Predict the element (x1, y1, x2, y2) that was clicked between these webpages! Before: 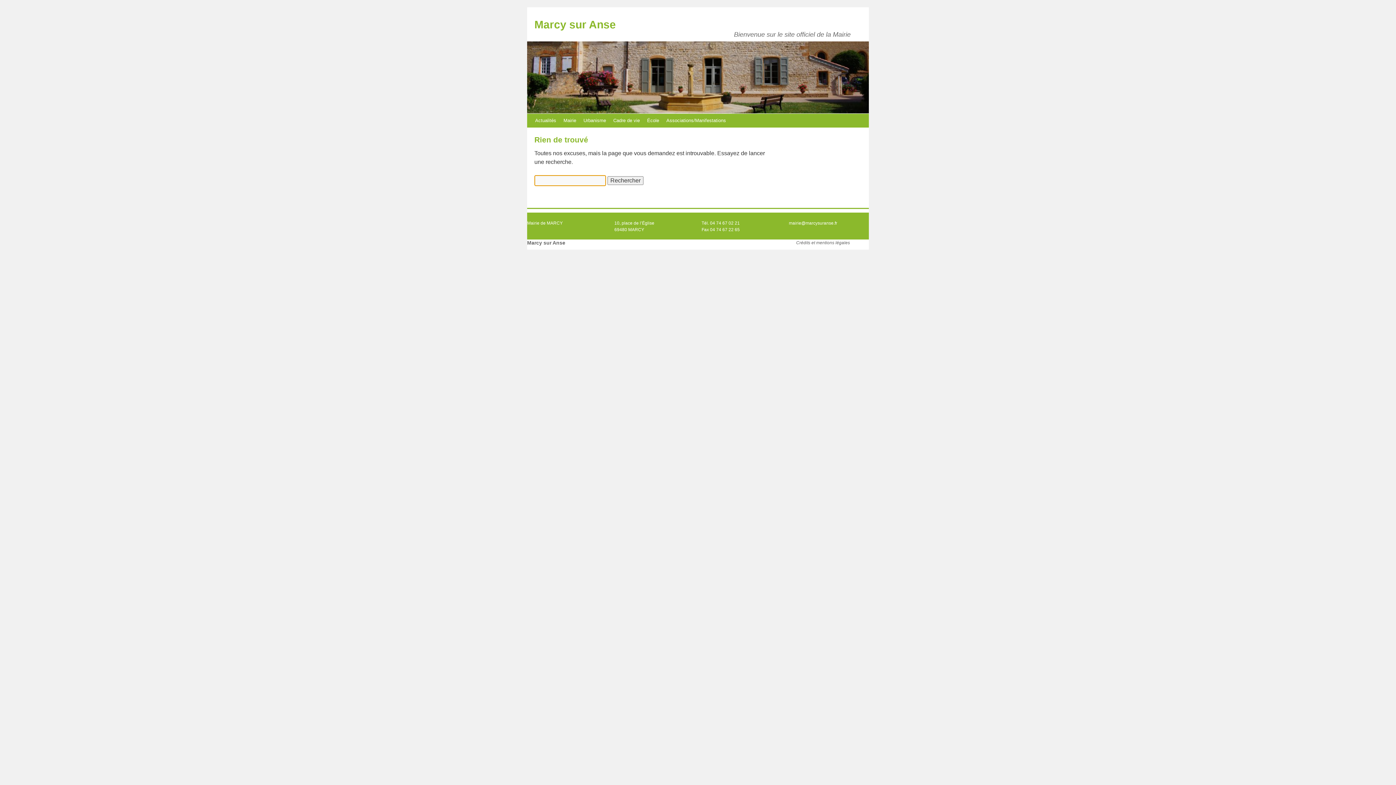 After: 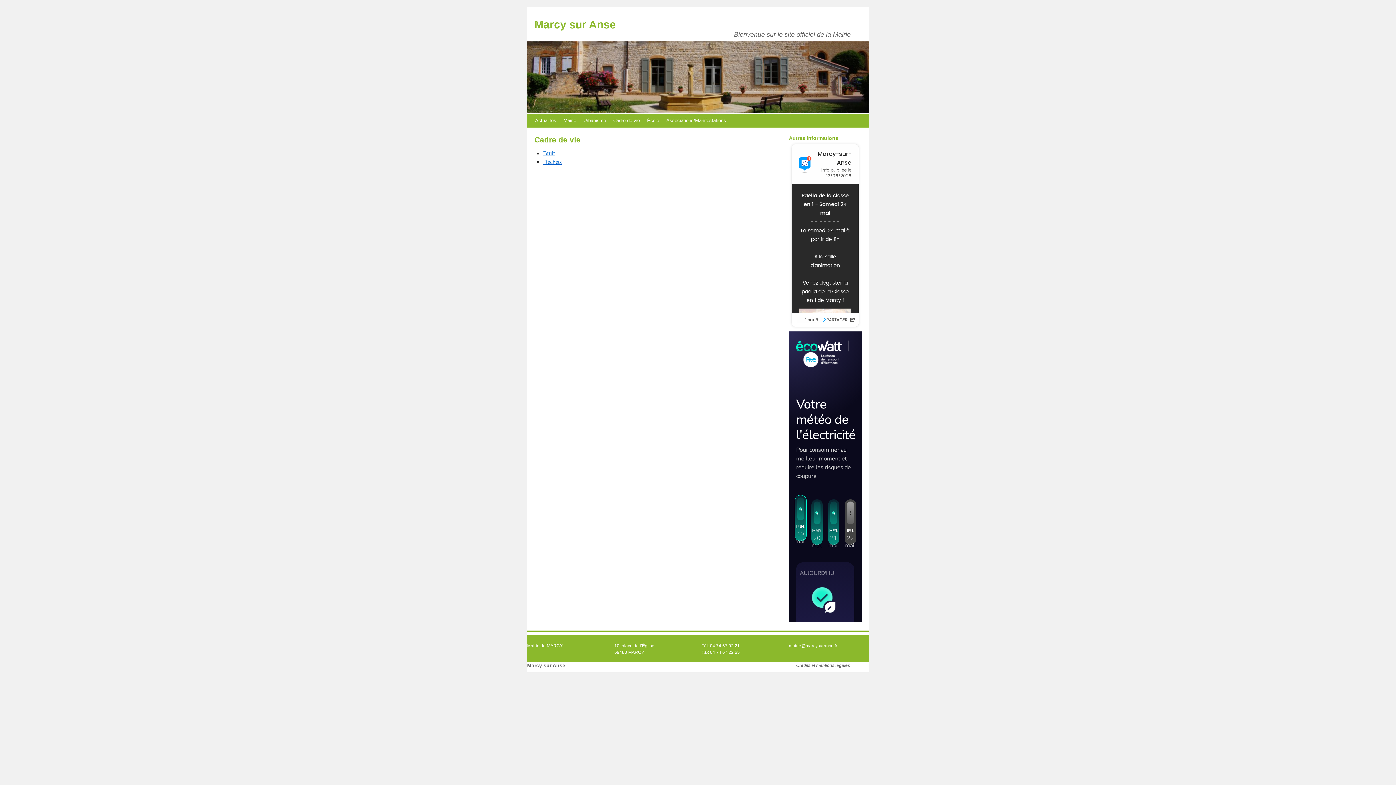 Action: bbox: (609, 113, 643, 127) label: Cadre de vie